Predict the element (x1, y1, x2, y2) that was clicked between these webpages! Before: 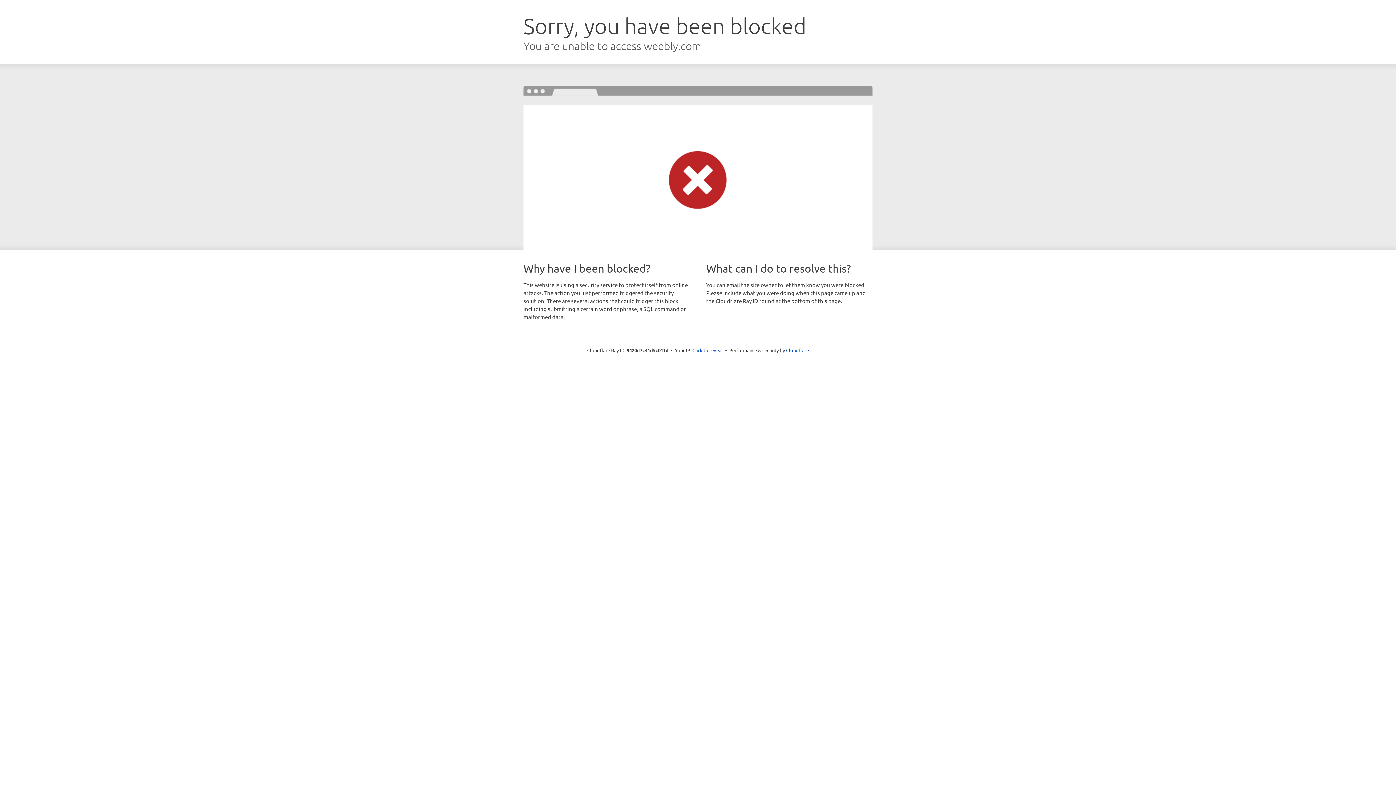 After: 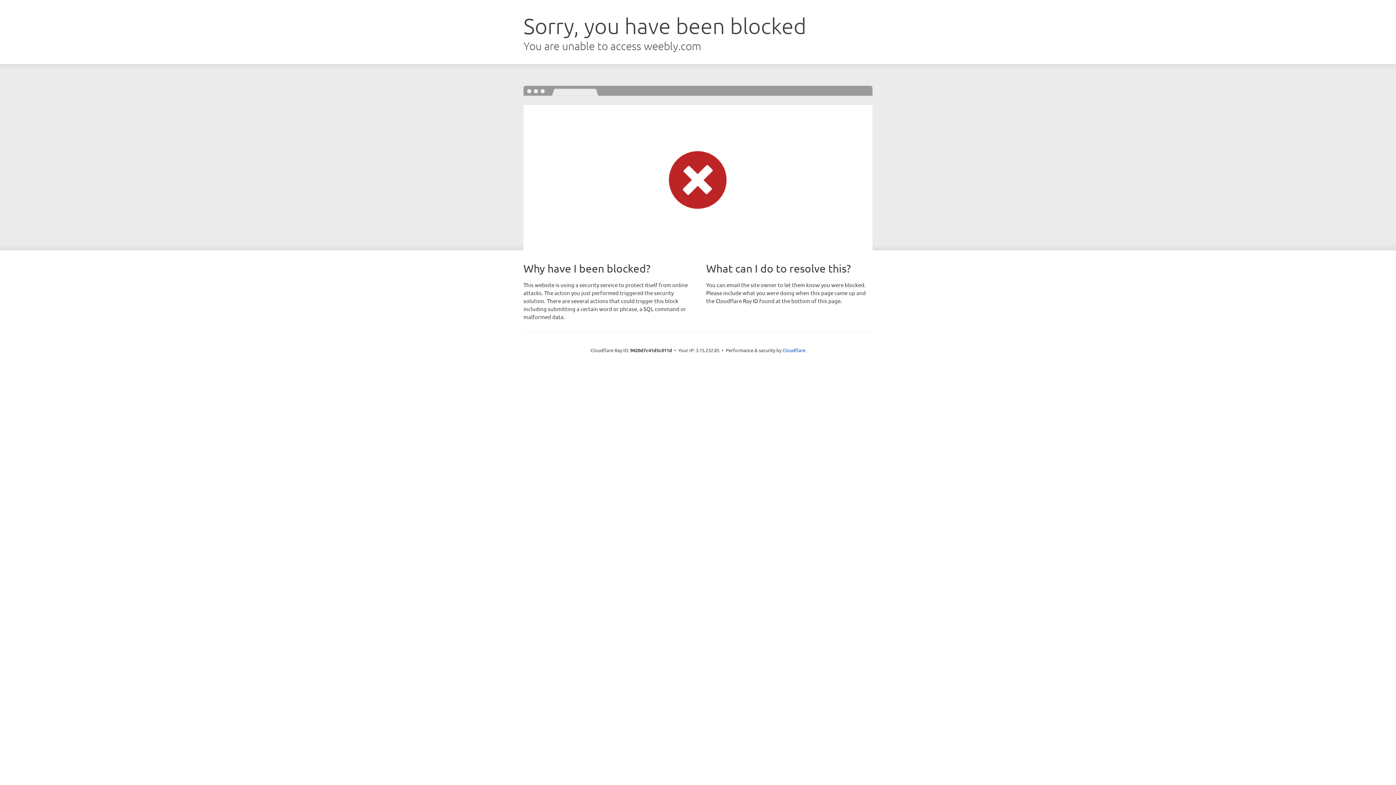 Action: bbox: (692, 346, 723, 353) label: Click to reveal